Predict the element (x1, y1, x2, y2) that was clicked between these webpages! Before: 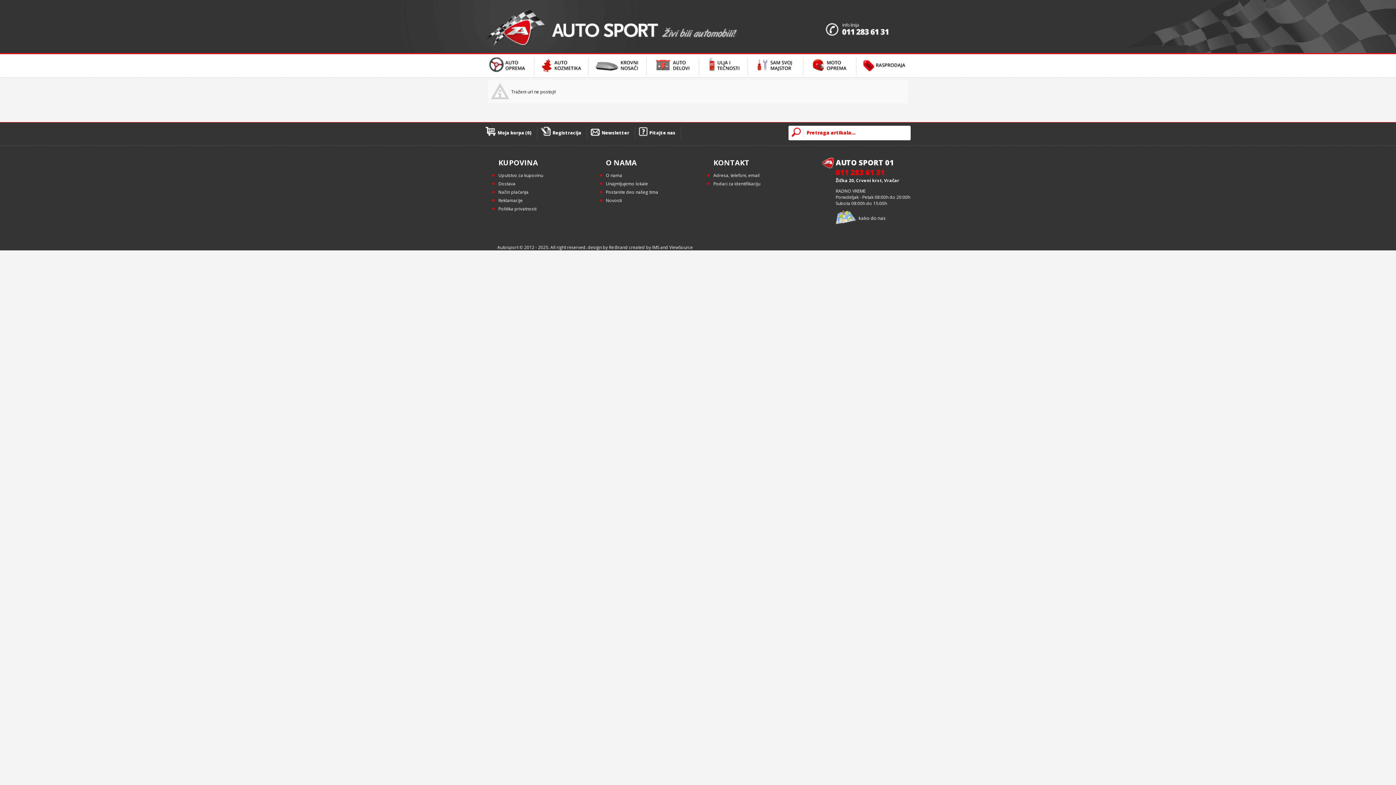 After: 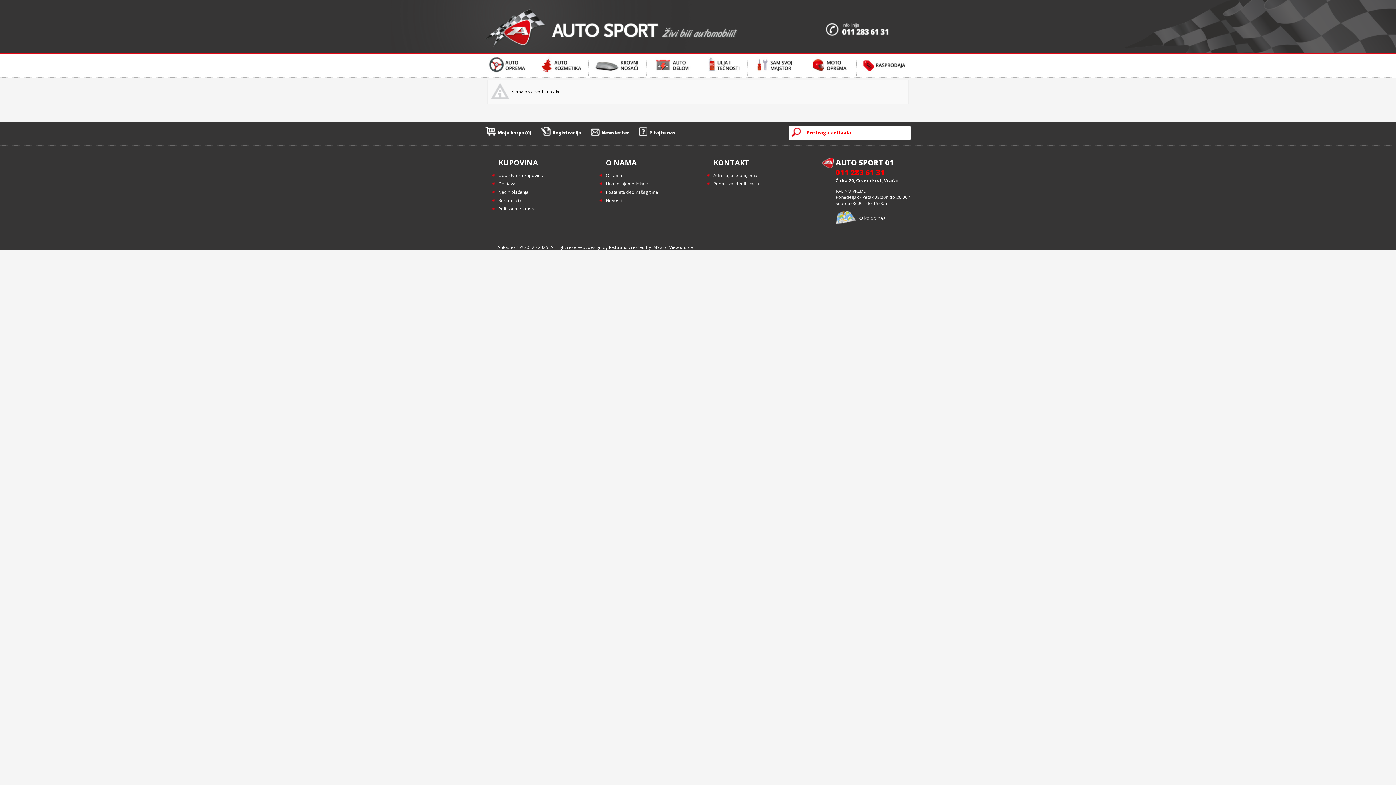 Action: bbox: (856, 54, 910, 77)